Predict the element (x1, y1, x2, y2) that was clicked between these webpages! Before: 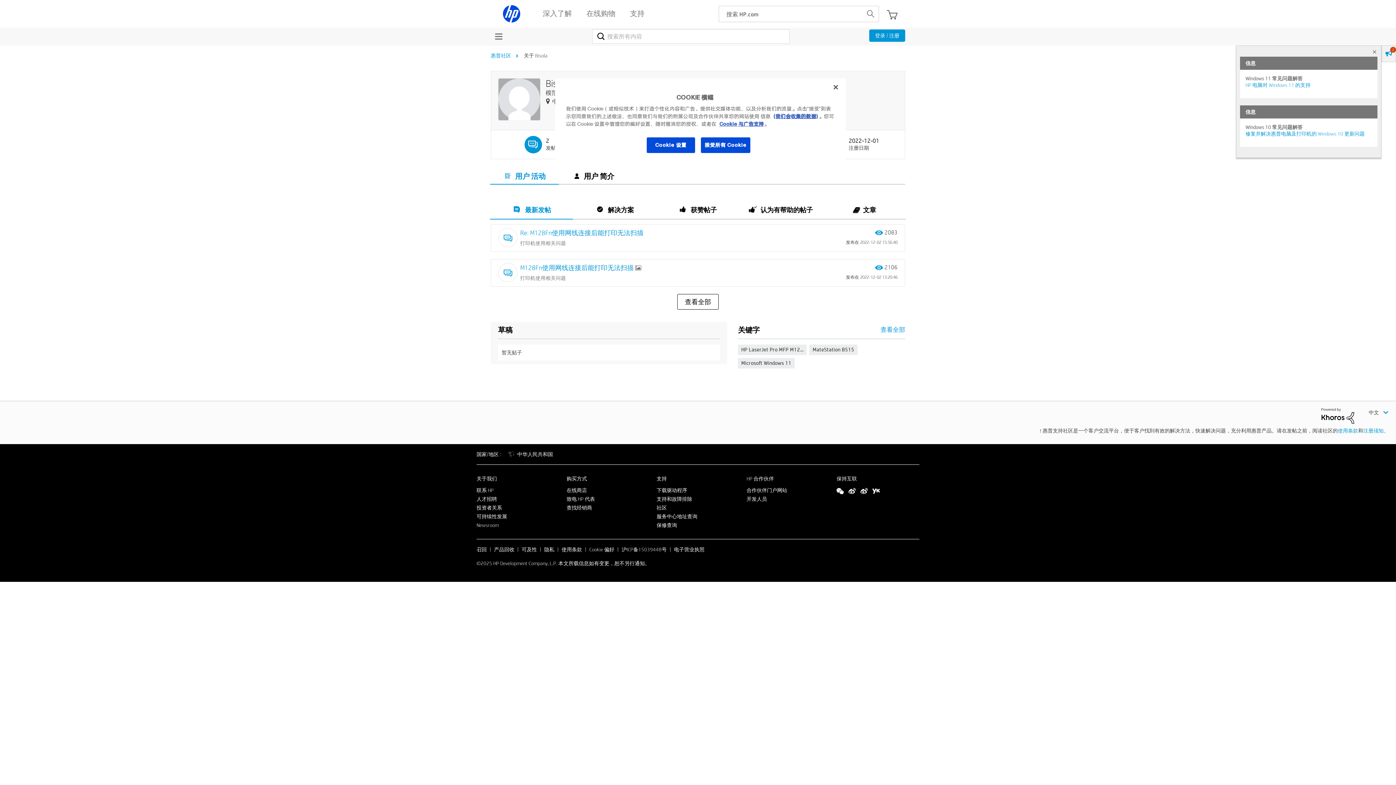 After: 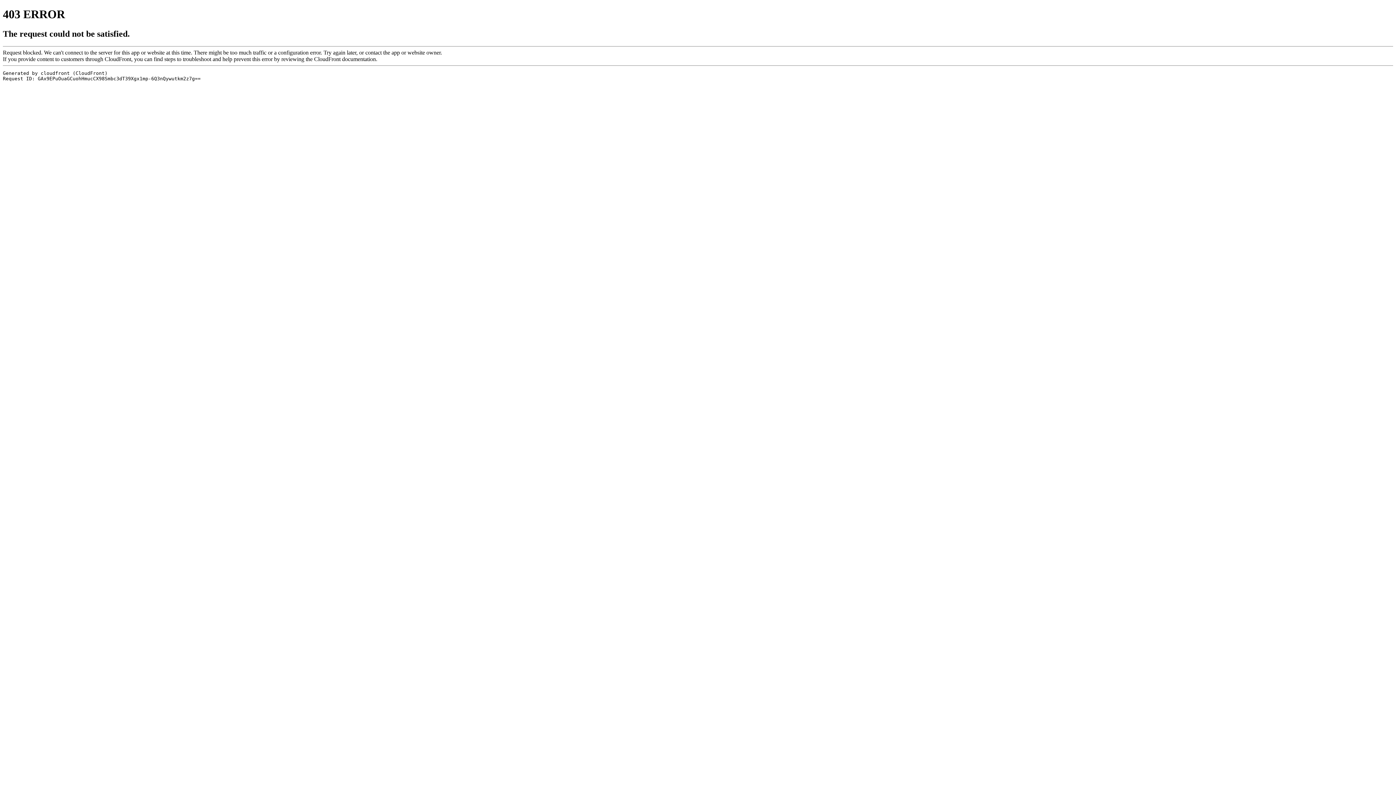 Action: bbox: (746, 495, 767, 502) label: 开发人员